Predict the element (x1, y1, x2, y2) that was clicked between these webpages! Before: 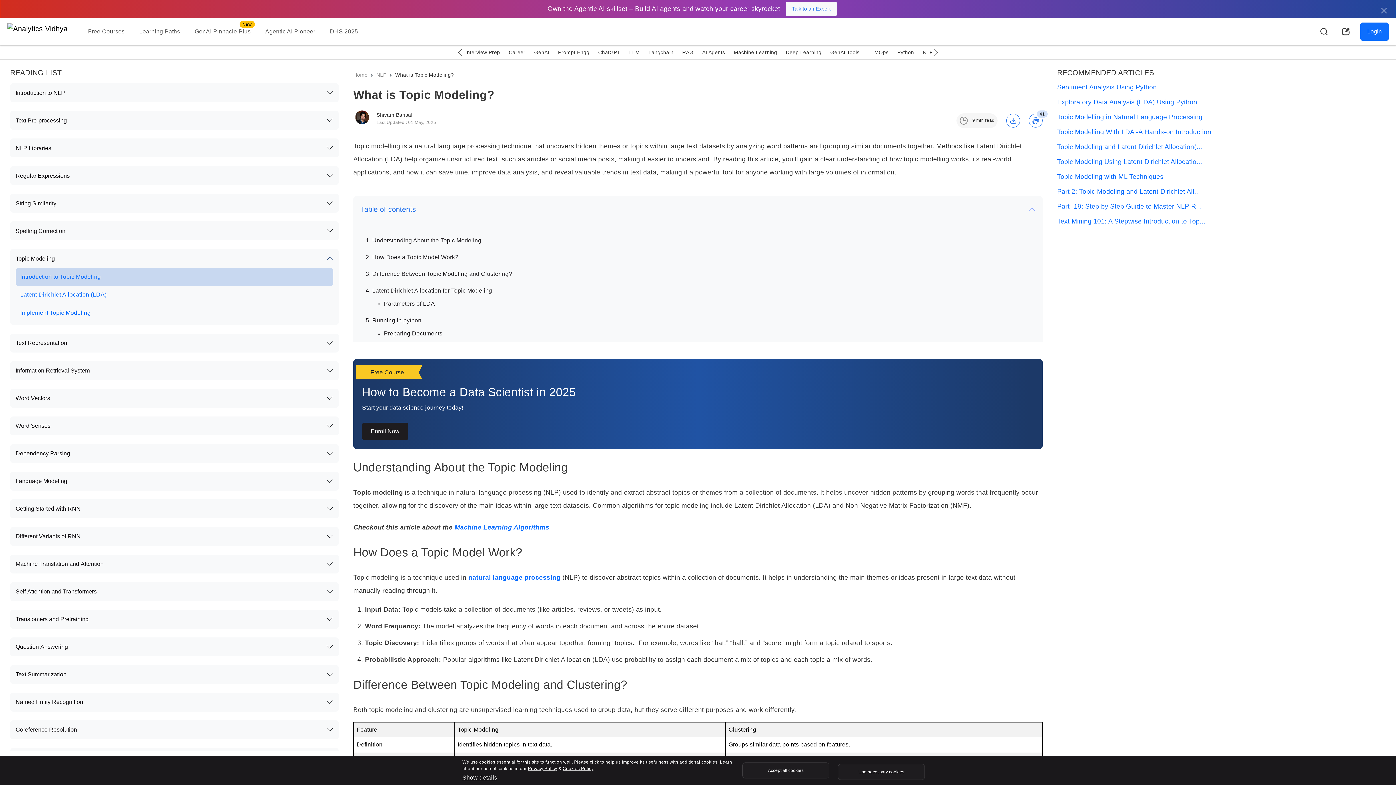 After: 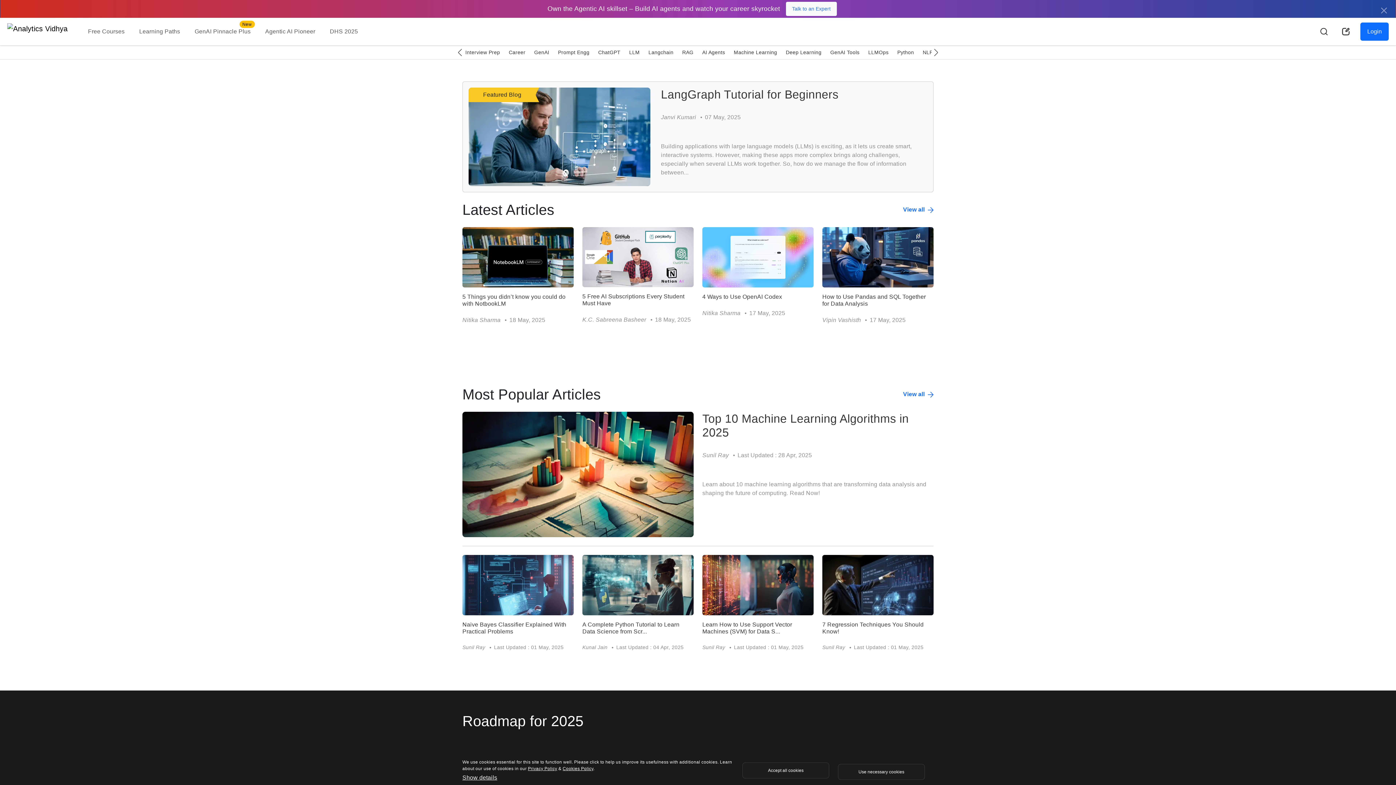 Action: label: Home bbox: (353, 72, 367, 77)